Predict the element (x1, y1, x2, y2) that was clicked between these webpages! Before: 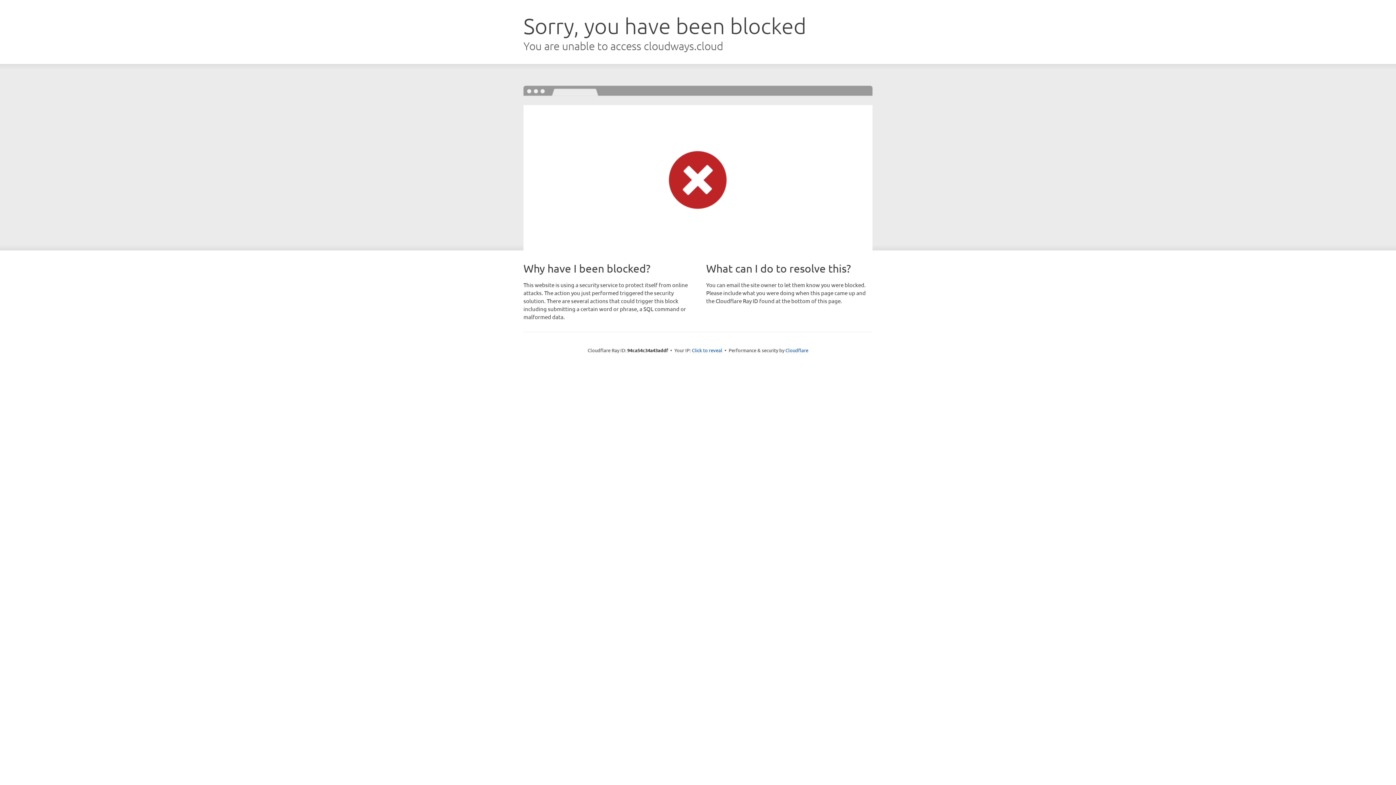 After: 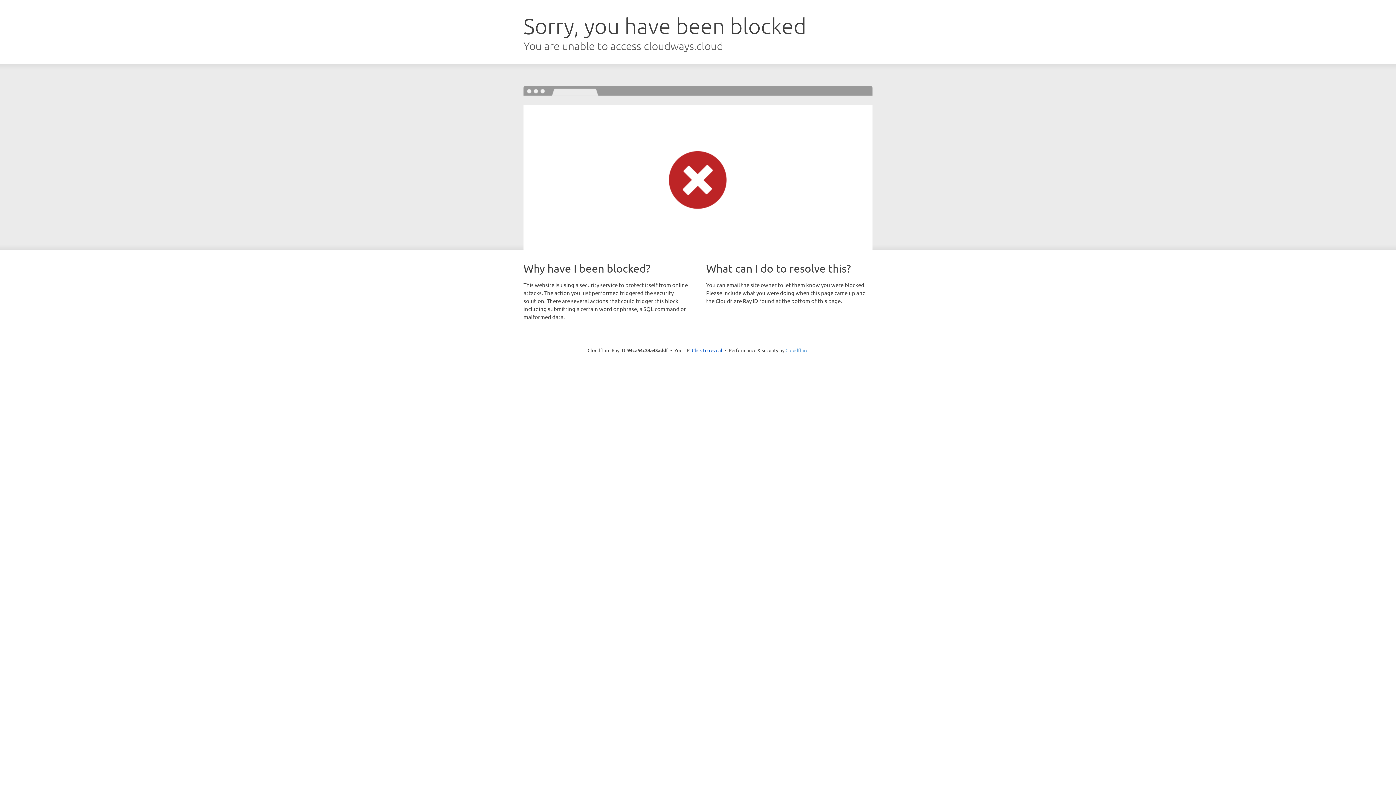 Action: bbox: (785, 347, 808, 353) label: Cloudflare